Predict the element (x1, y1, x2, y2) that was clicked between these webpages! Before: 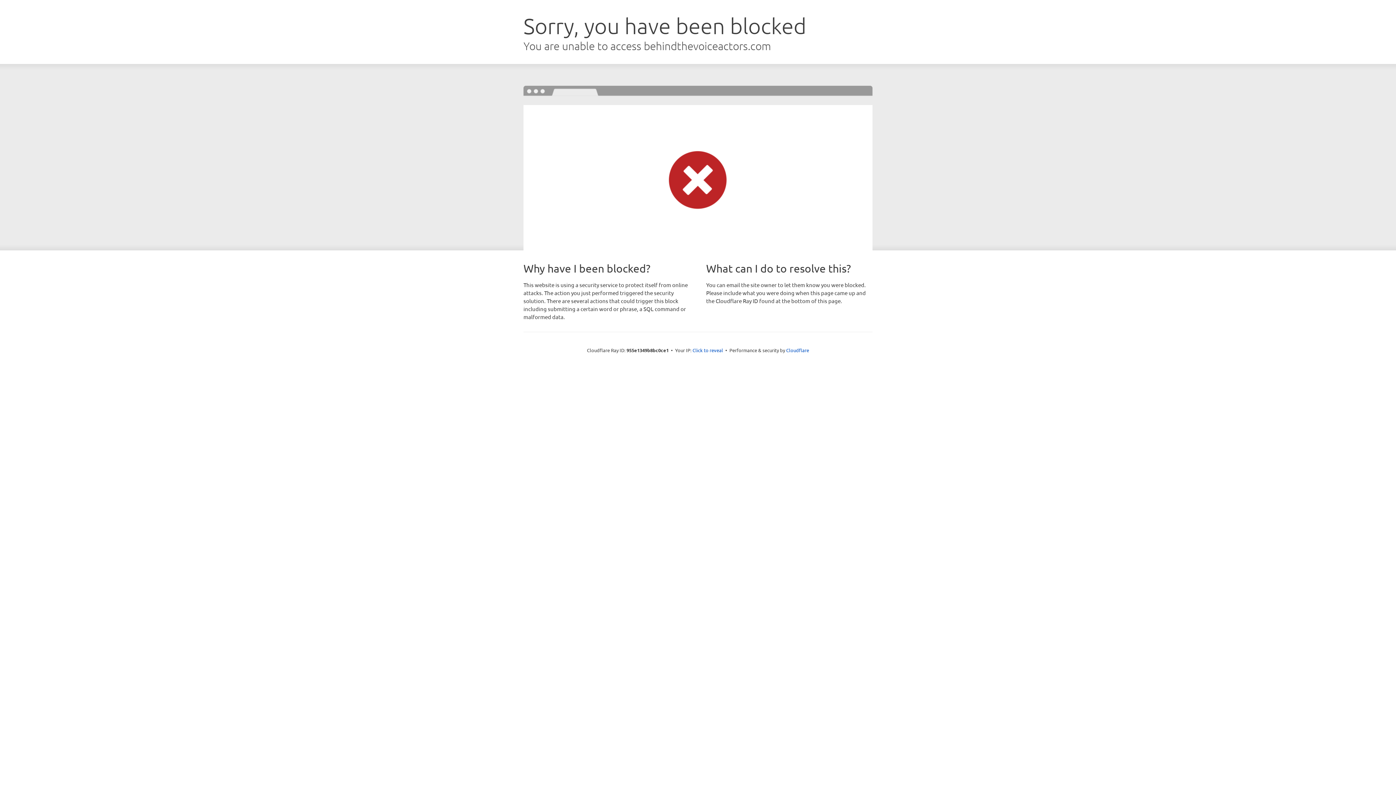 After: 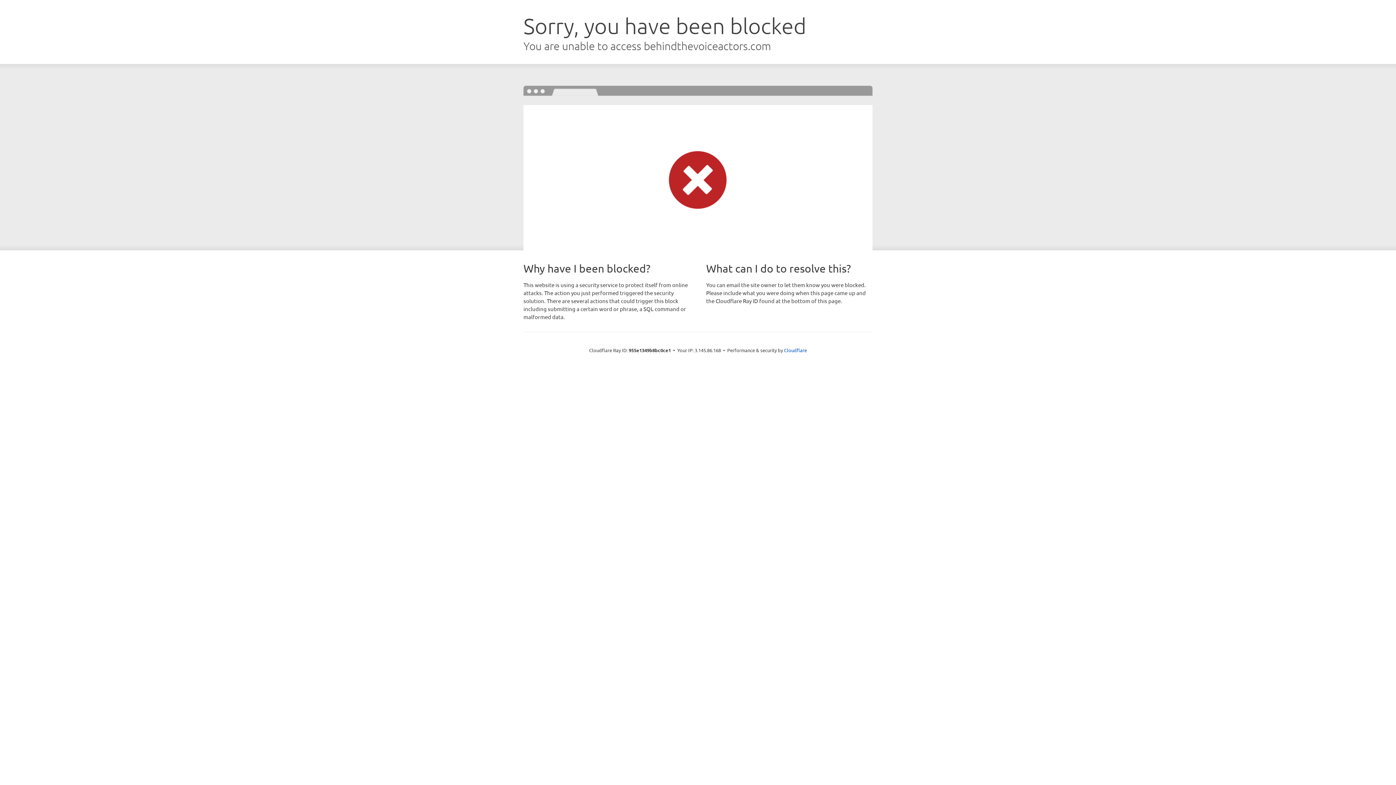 Action: bbox: (692, 346, 723, 353) label: Click to reveal